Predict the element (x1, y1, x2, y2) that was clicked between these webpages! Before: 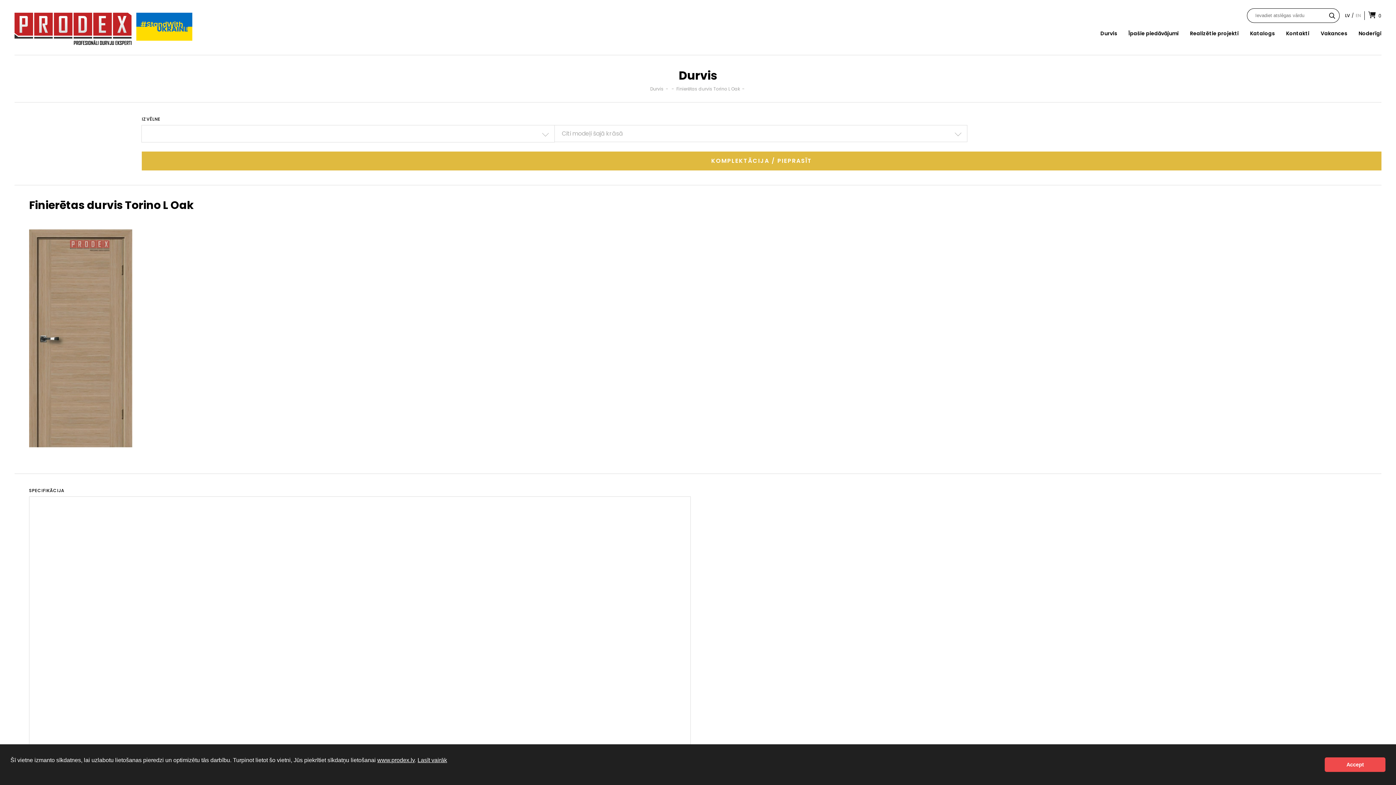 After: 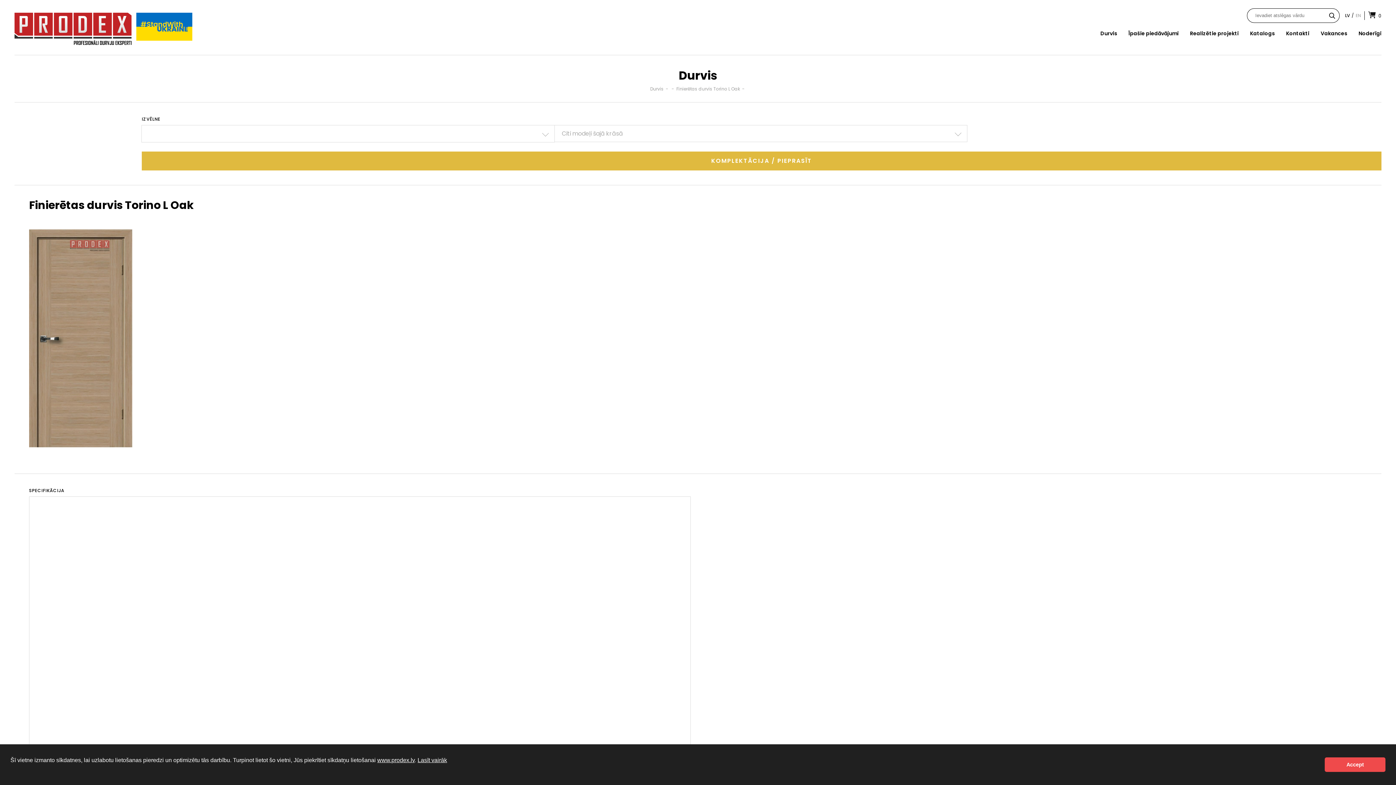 Action: label: Lasīt vairāk bbox: (417, 757, 447, 763)